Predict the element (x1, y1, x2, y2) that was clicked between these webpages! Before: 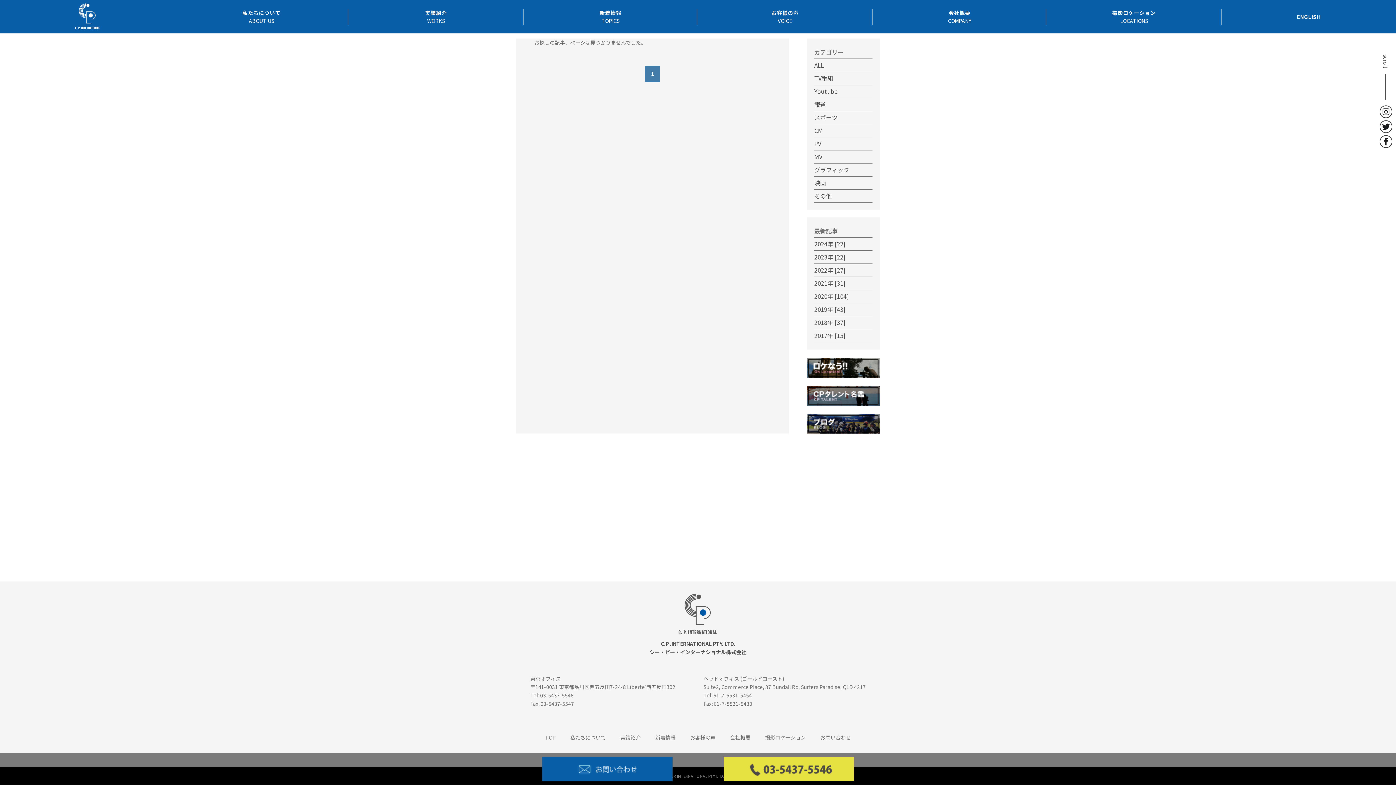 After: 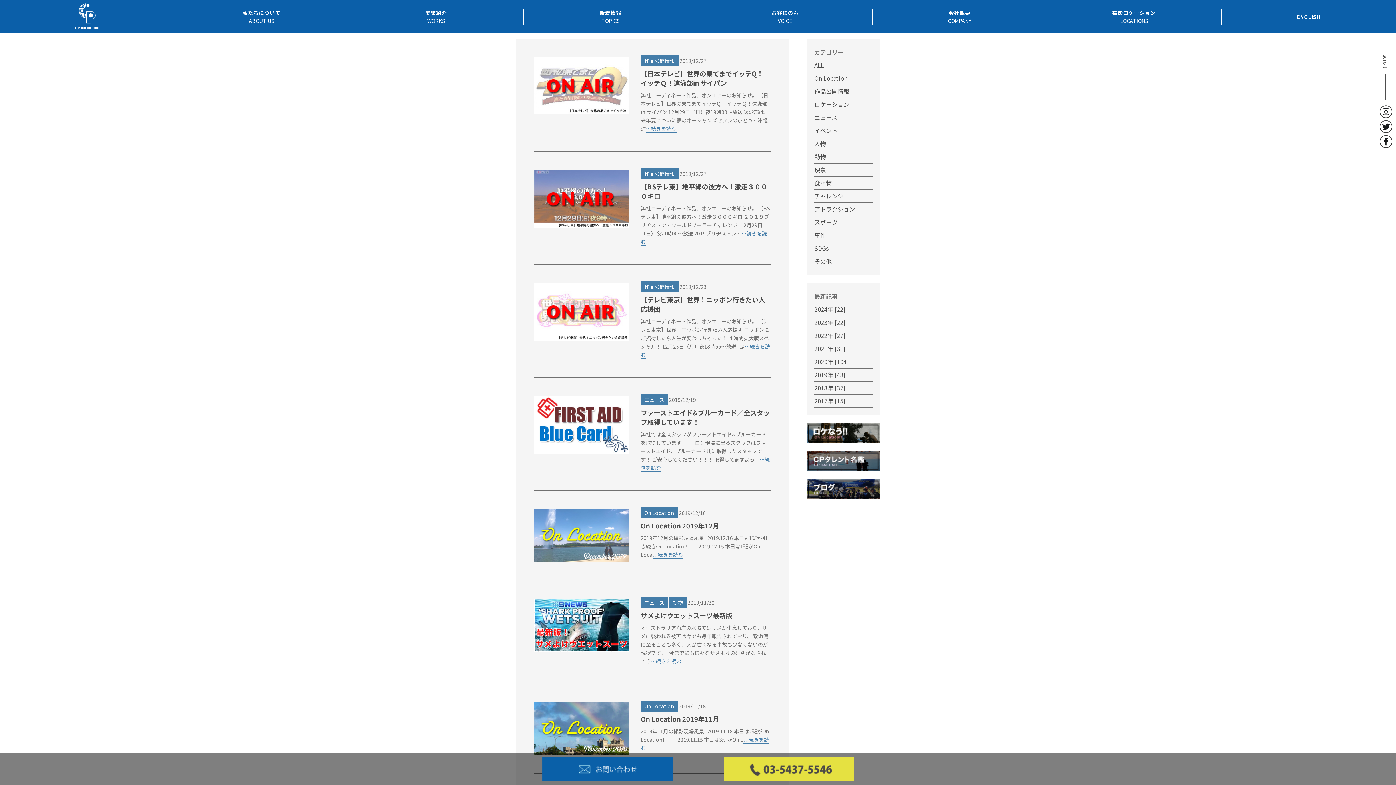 Action: label: 2019年 [43] bbox: (814, 305, 845, 313)